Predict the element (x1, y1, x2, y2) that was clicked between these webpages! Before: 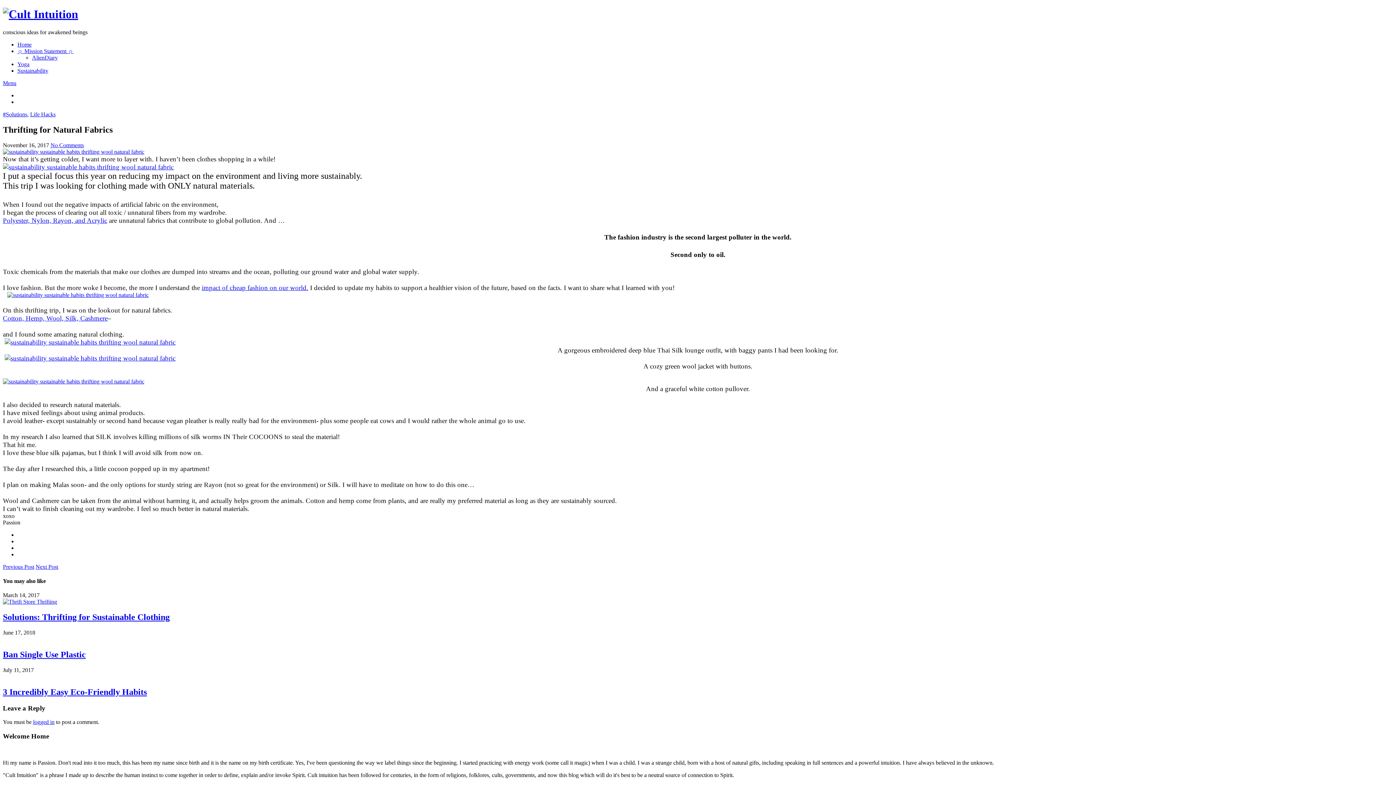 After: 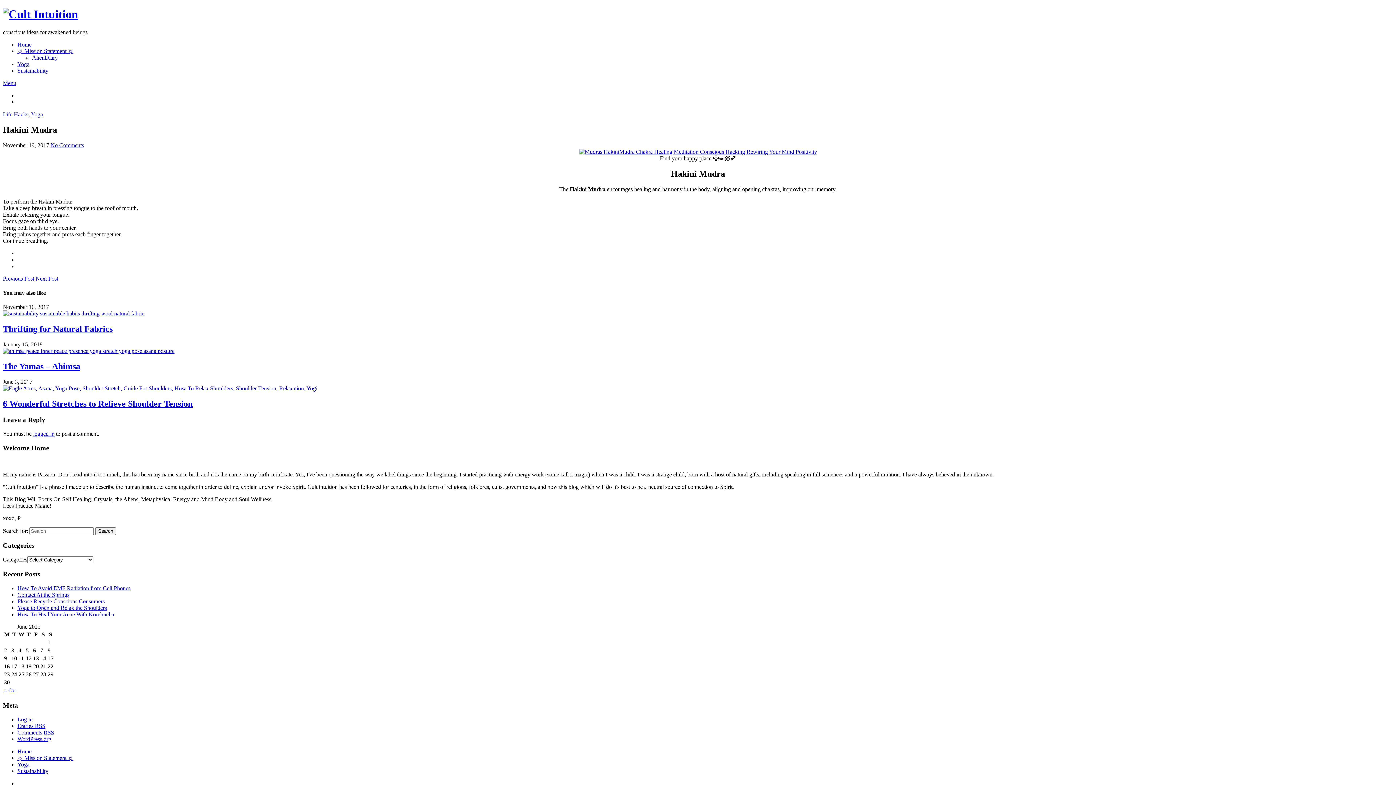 Action: bbox: (2, 563, 34, 570) label: Previous Post